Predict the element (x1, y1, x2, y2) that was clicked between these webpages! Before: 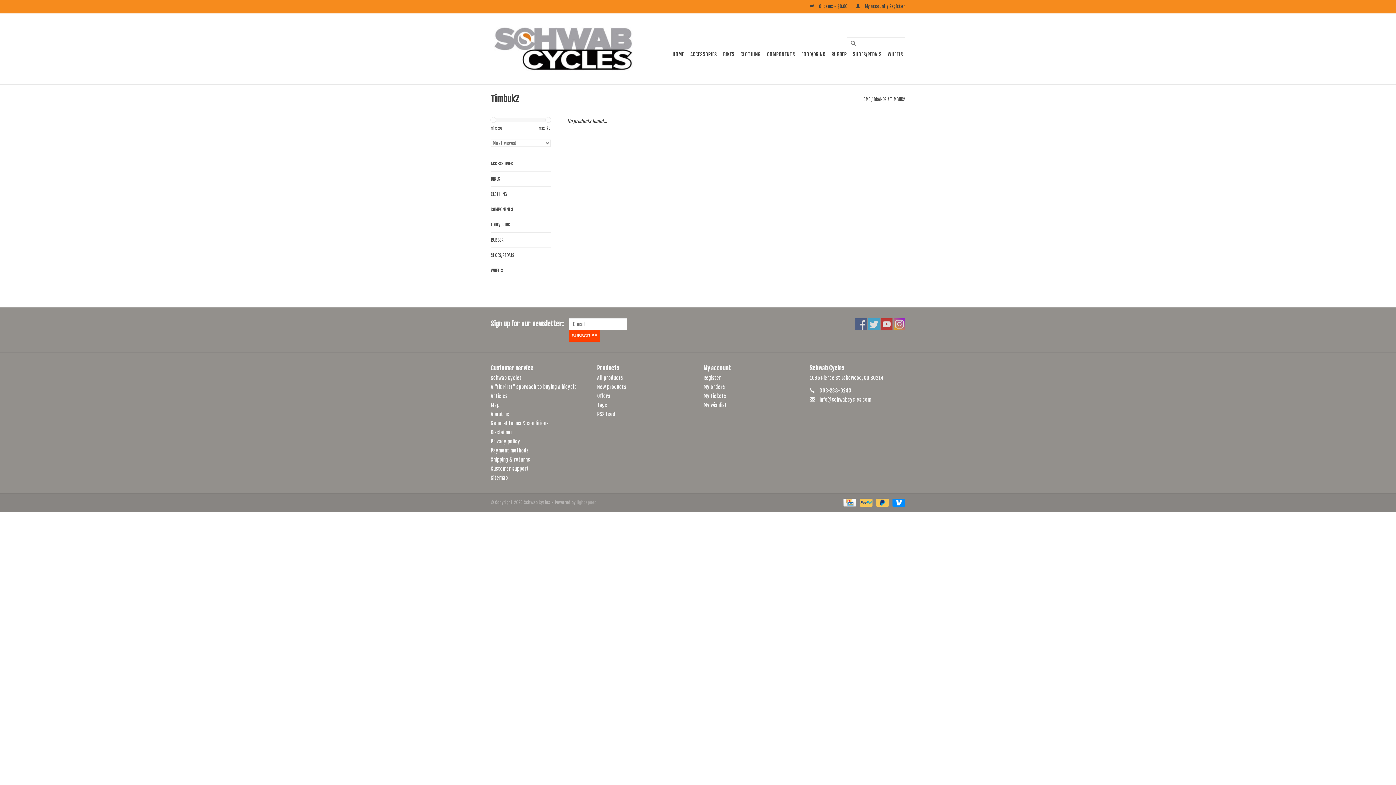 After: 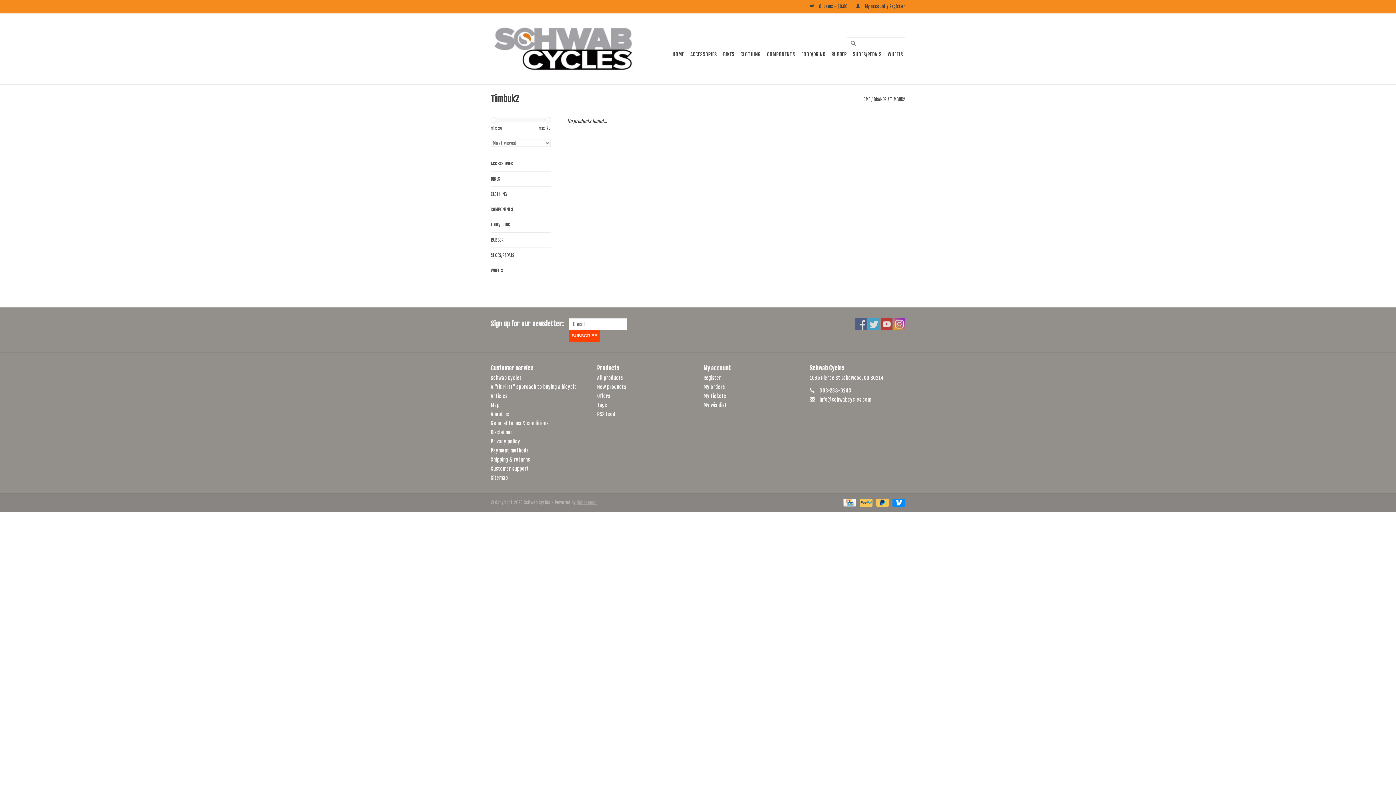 Action: bbox: (576, 500, 596, 505) label: Lightspeed